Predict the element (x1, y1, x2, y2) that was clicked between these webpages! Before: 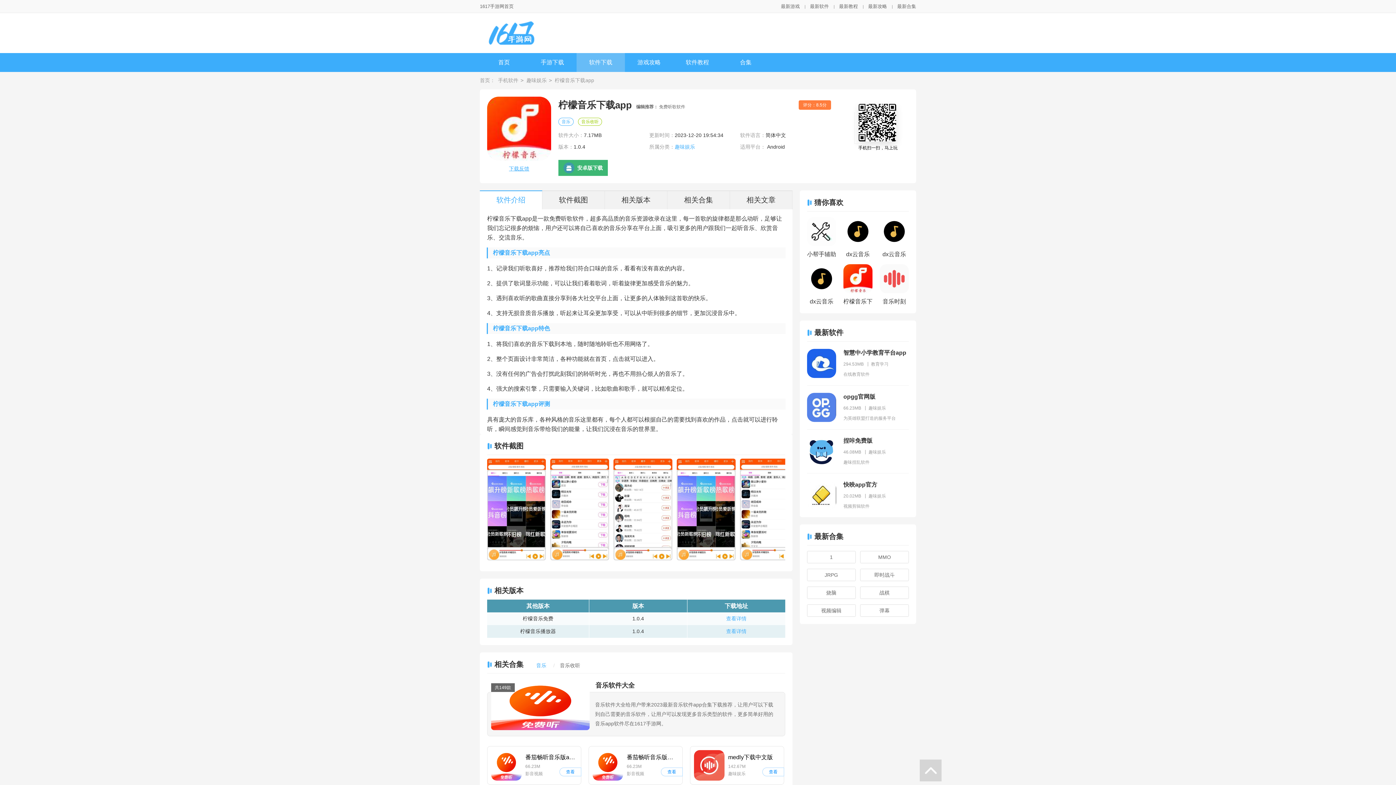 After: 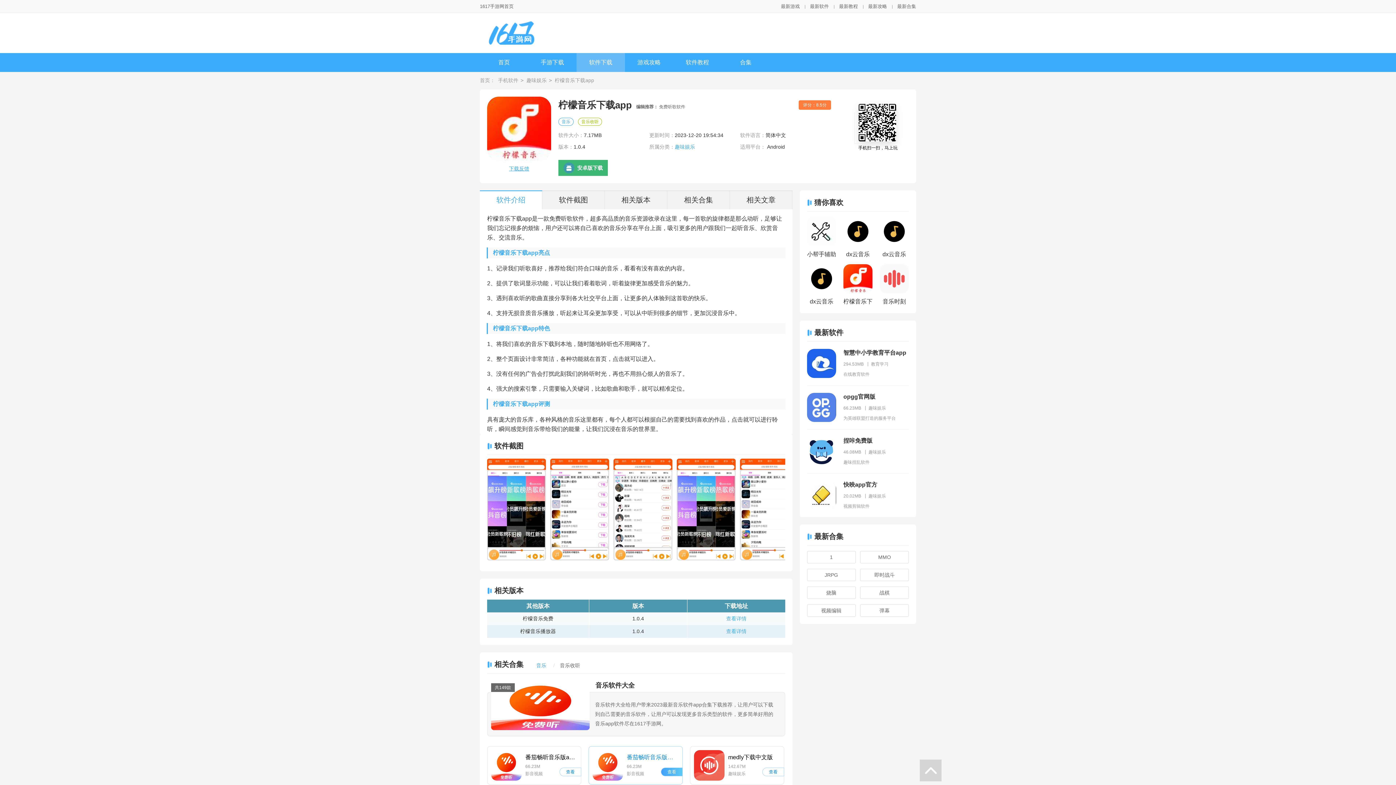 Action: bbox: (588, 746, 682, 785) label: 番茄畅听音乐版免费

66.23M
影音视频
查看